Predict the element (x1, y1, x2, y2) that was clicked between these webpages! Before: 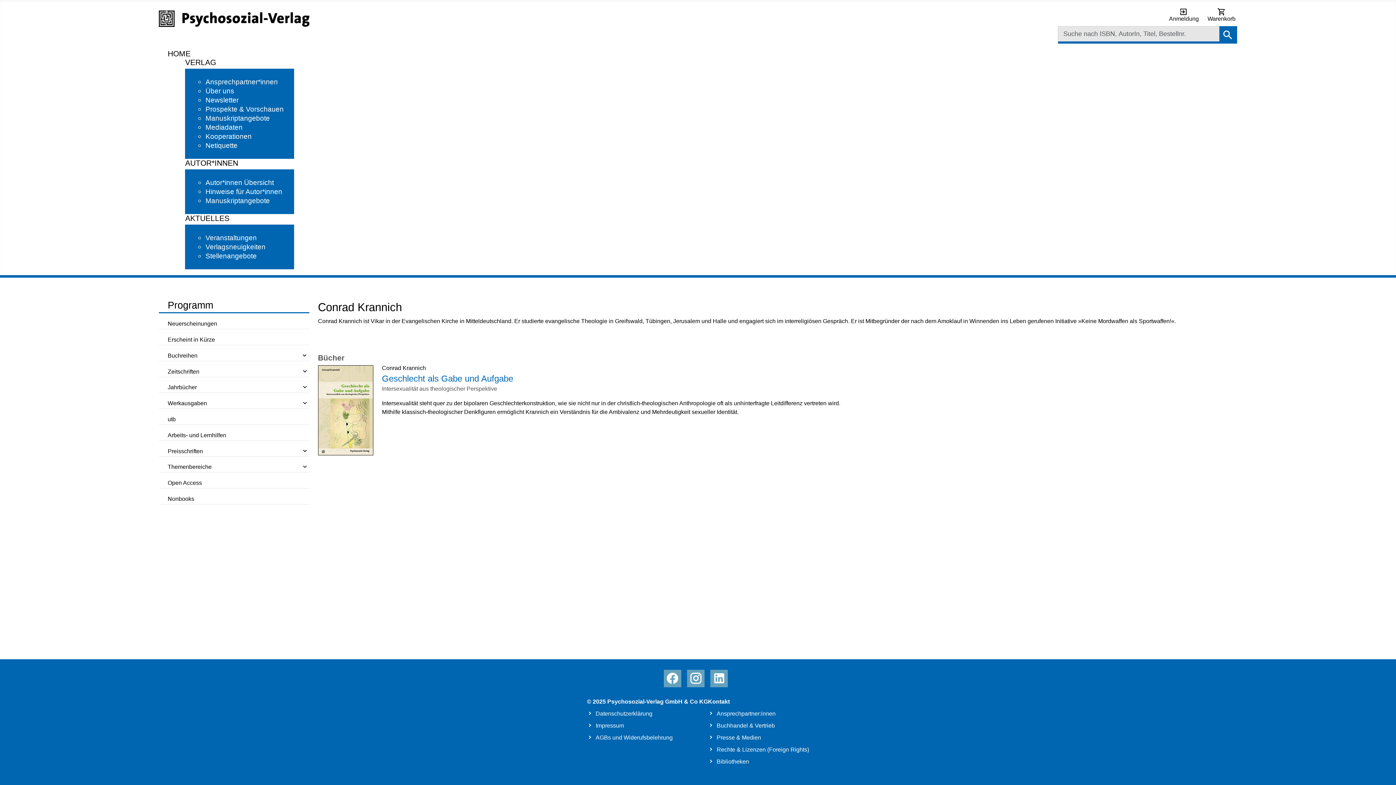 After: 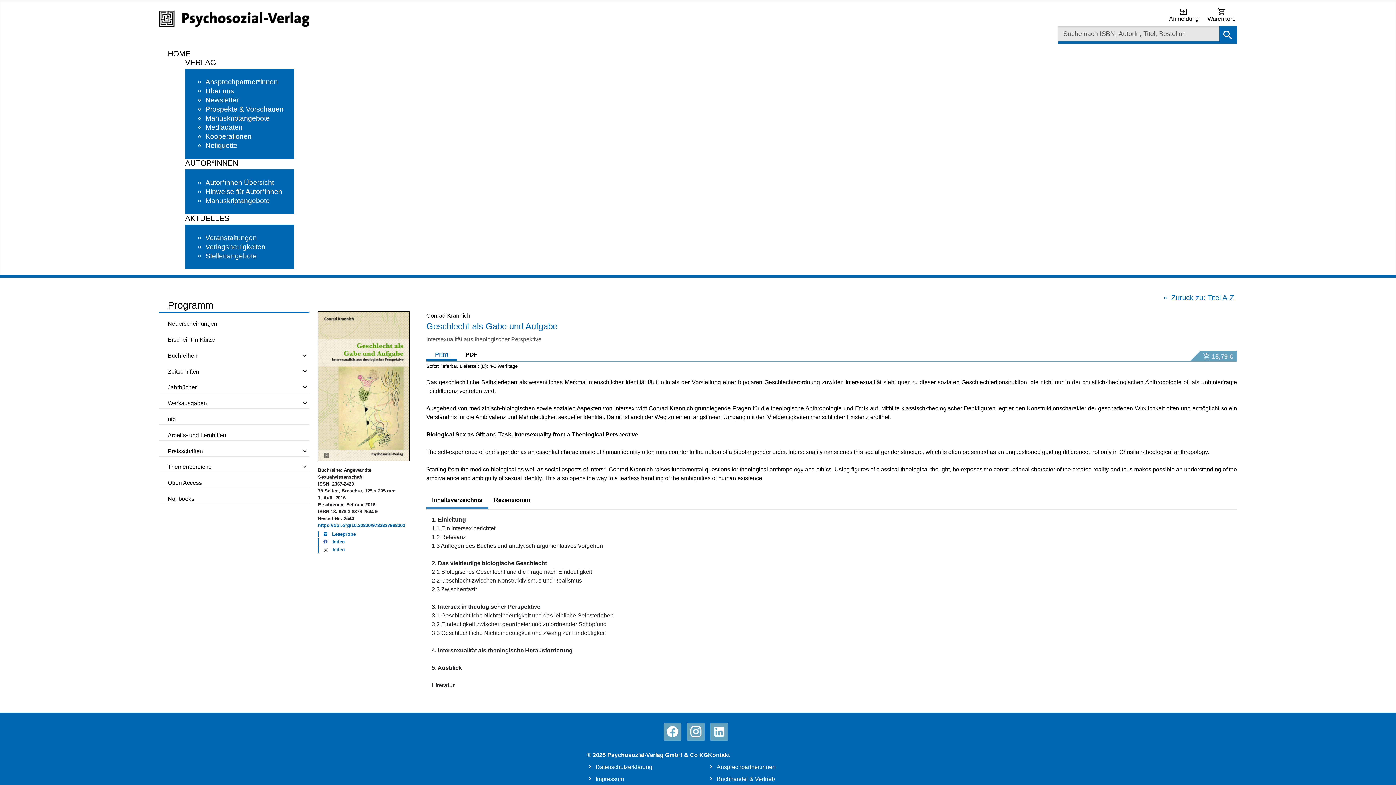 Action: bbox: (318, 407, 373, 413)